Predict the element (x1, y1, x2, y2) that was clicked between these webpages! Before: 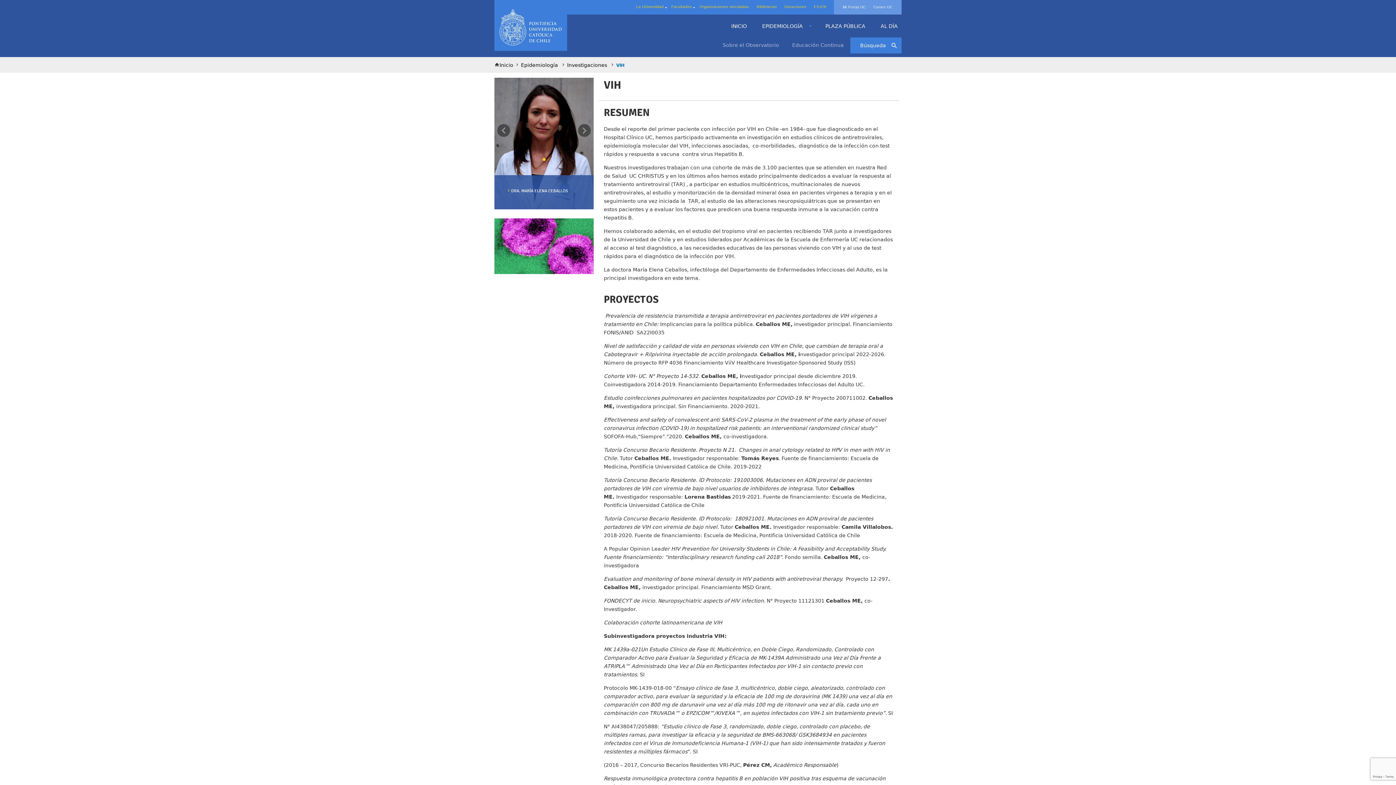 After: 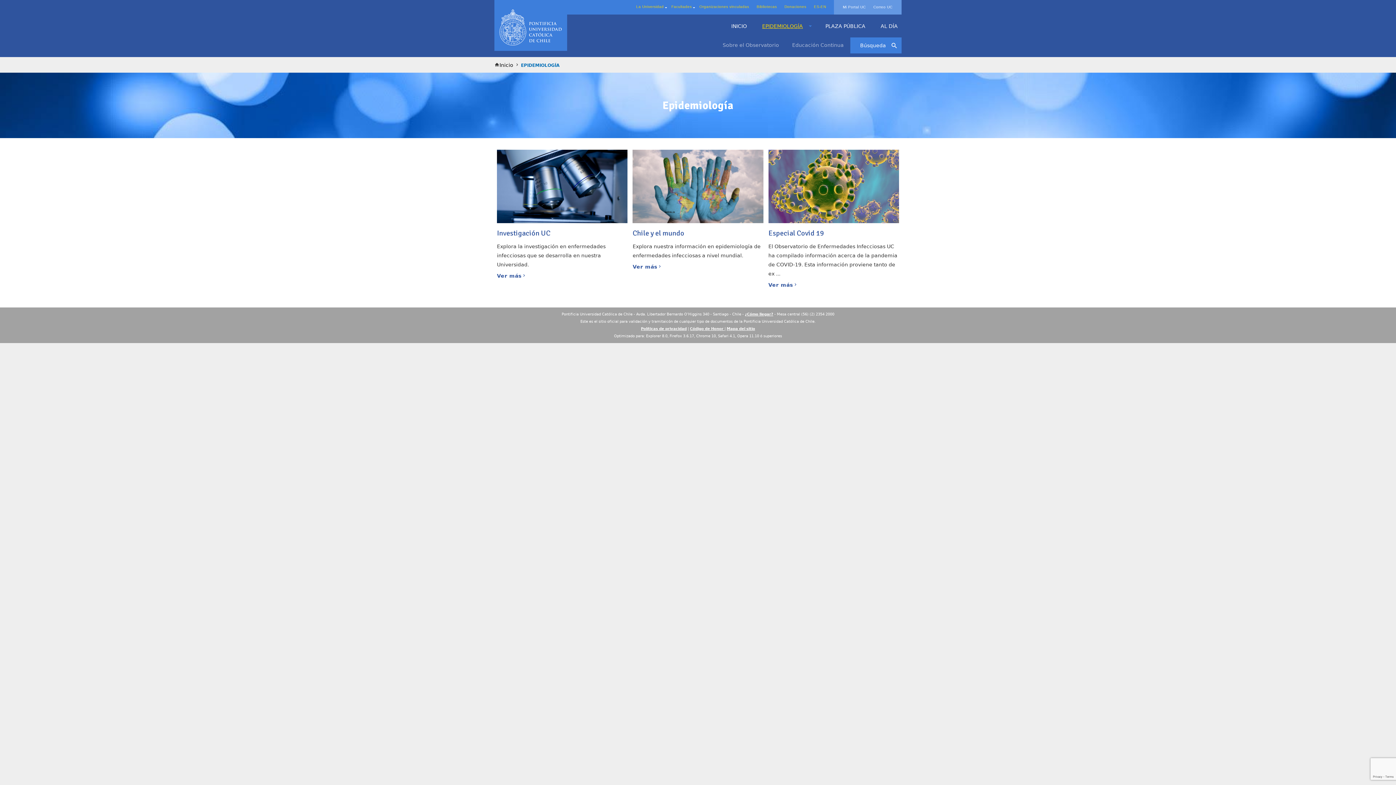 Action: label: EPIDEMIOLOGÍA bbox: (758, 19, 806, 32)